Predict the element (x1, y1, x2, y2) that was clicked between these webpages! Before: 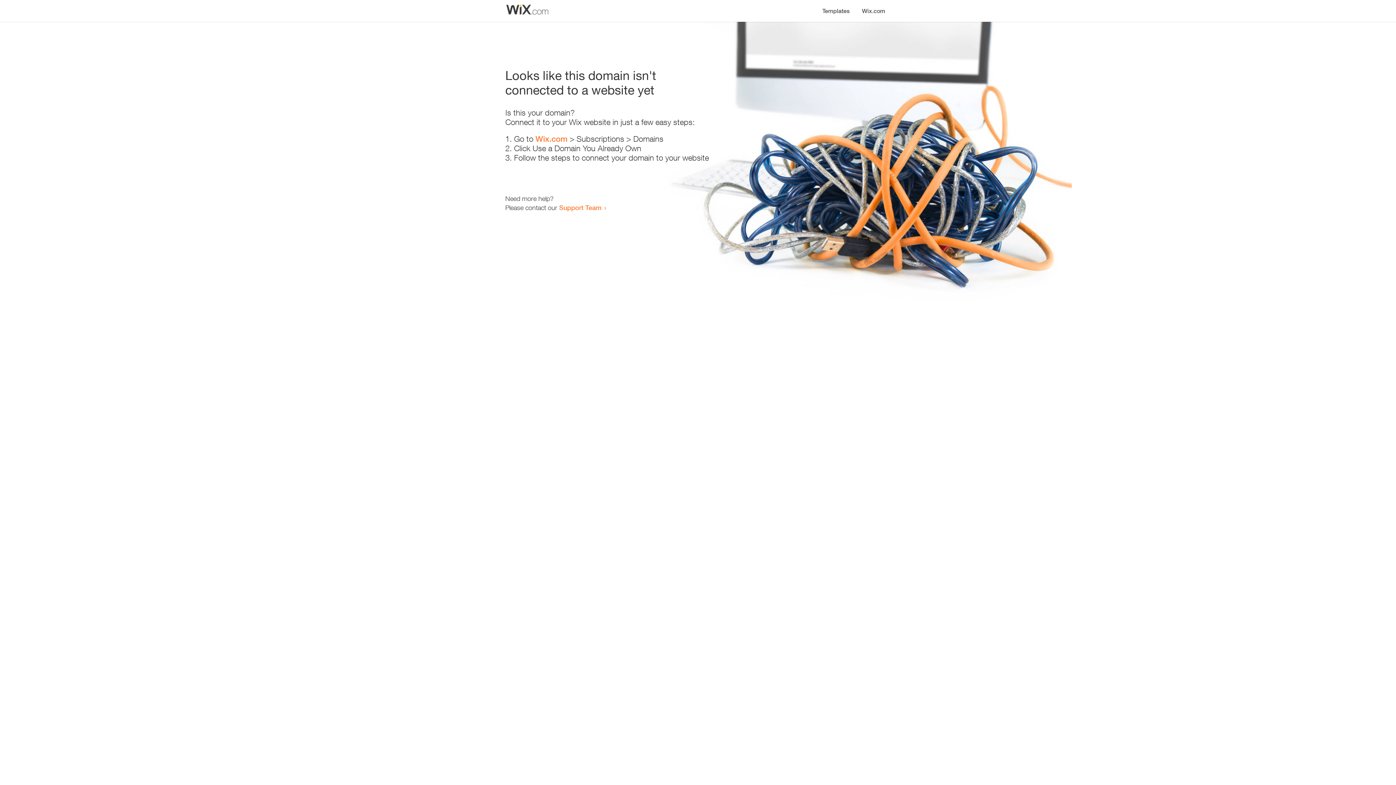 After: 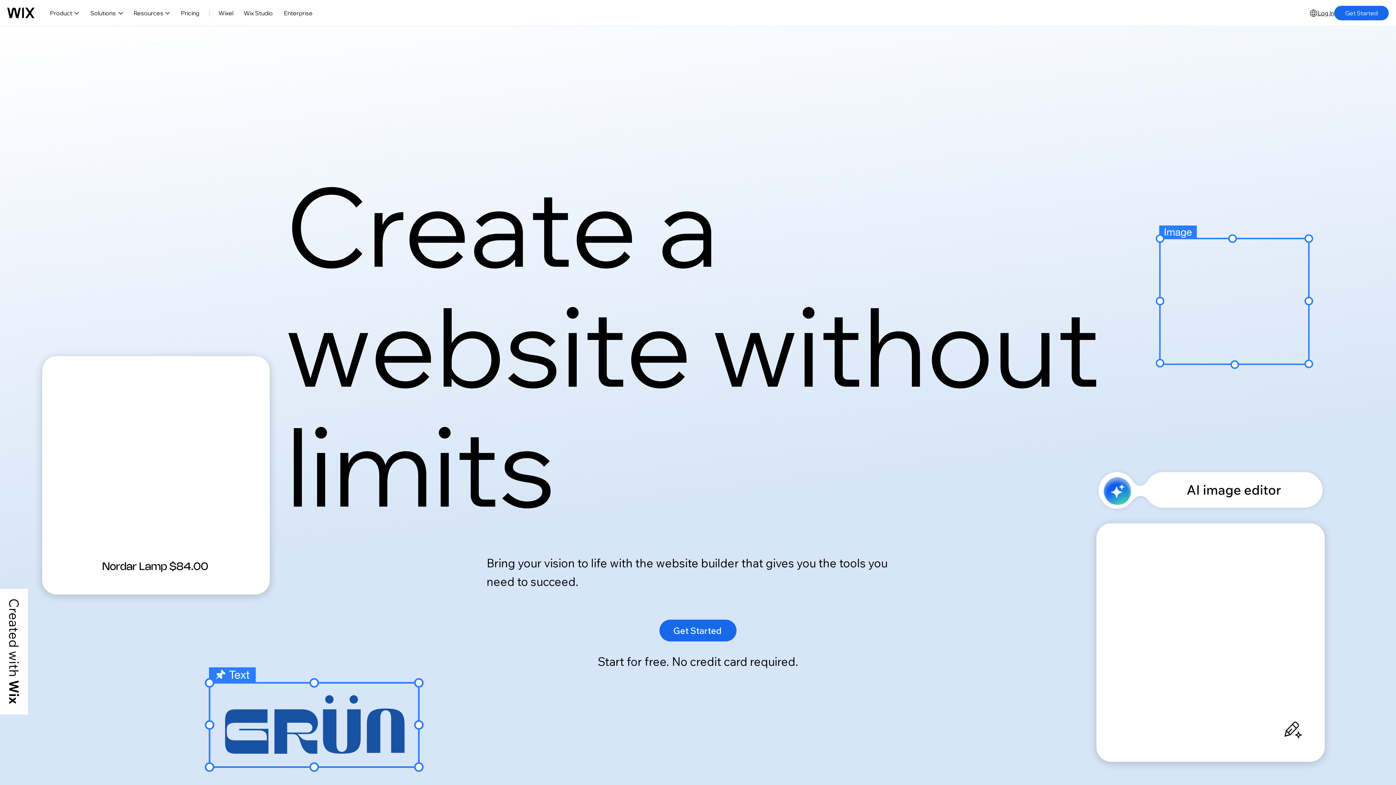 Action: bbox: (535, 134, 567, 143) label: Wix.com